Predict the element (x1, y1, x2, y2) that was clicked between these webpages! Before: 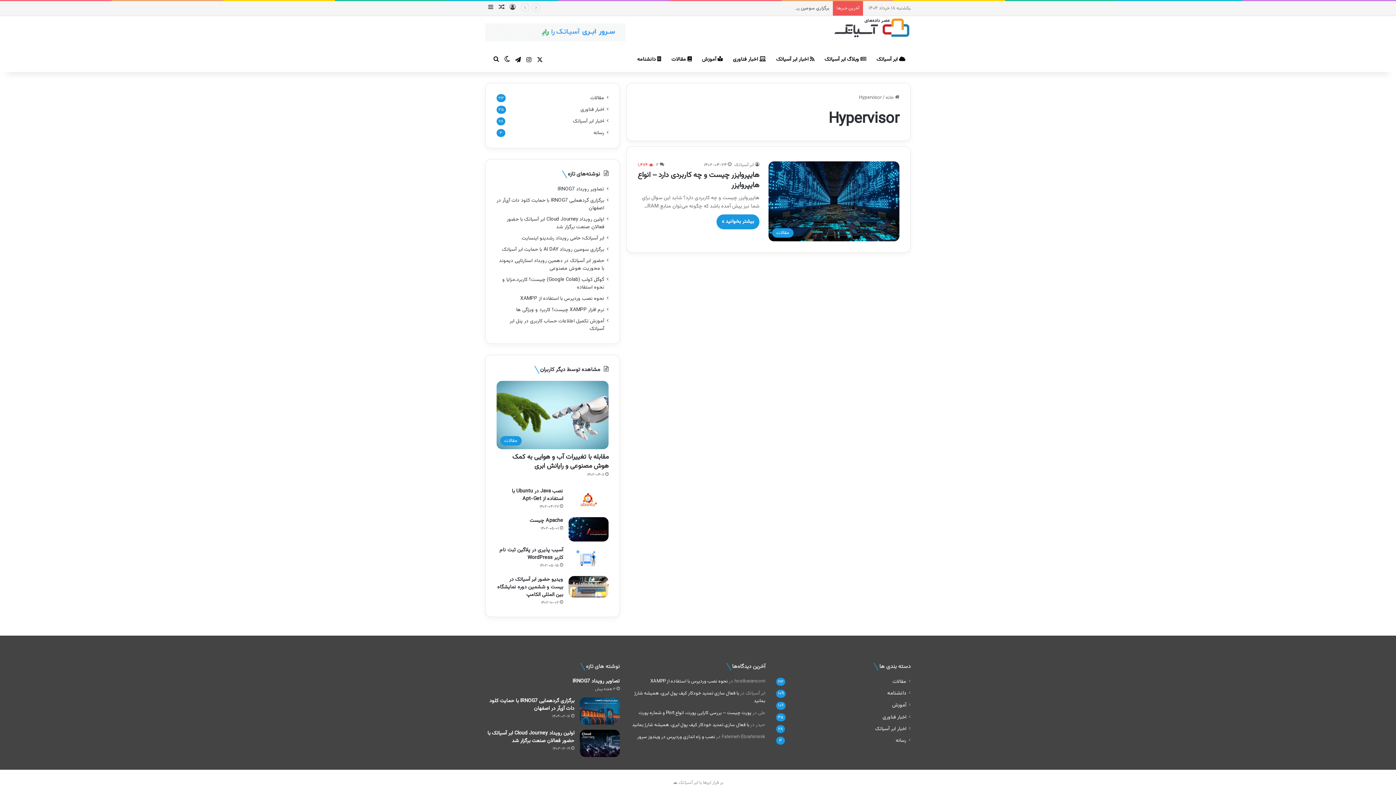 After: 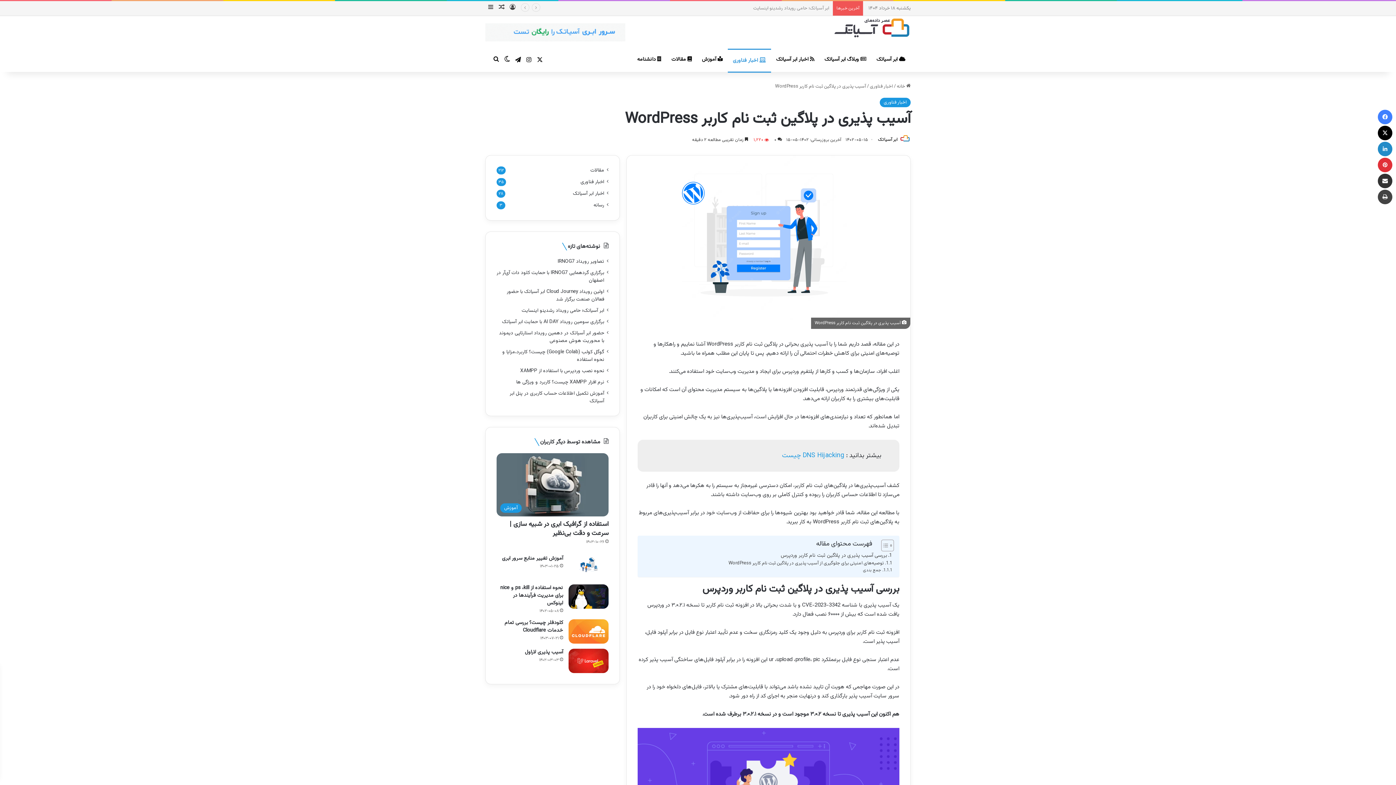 Action: bbox: (568, 547, 608, 571) label: آسیب پذیری در پلاگین ثبت نام کاربر WordPress